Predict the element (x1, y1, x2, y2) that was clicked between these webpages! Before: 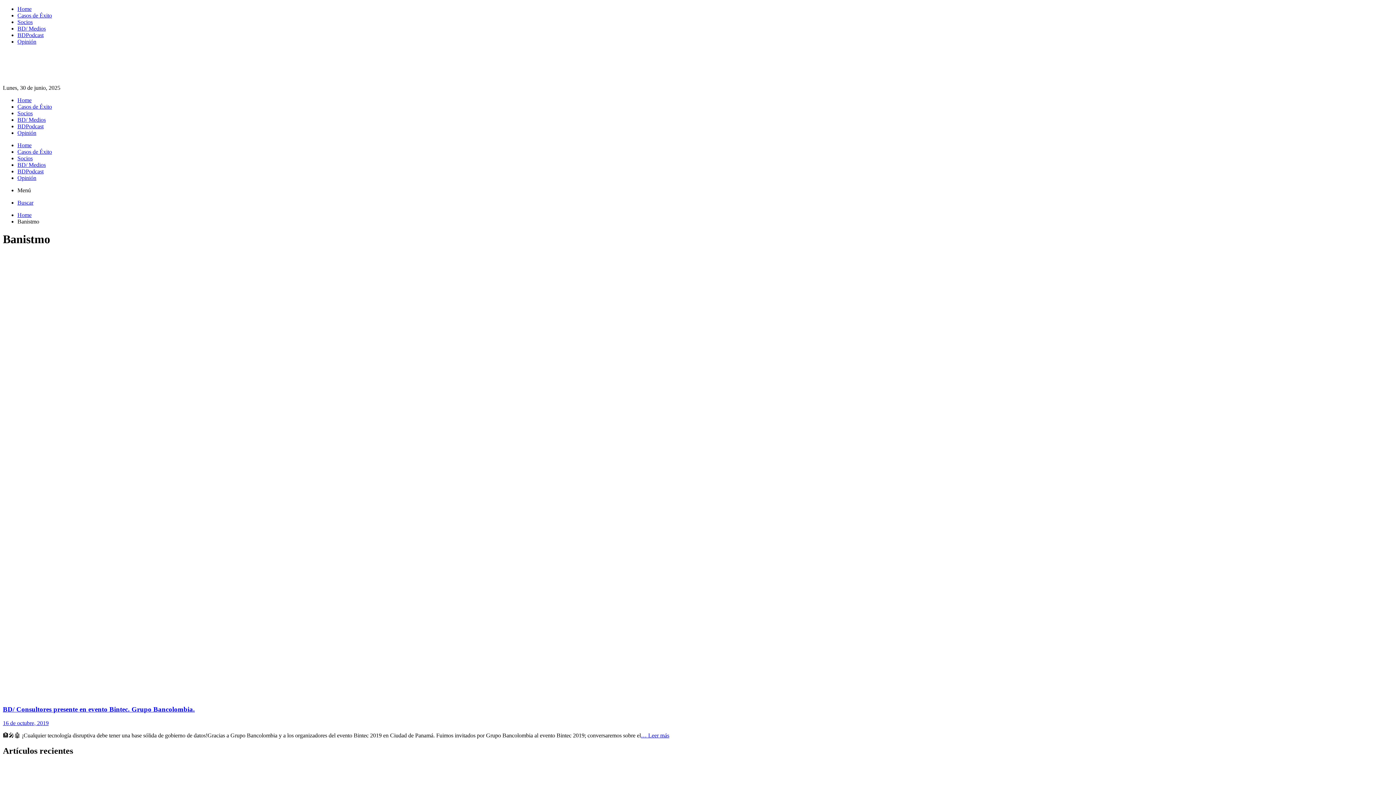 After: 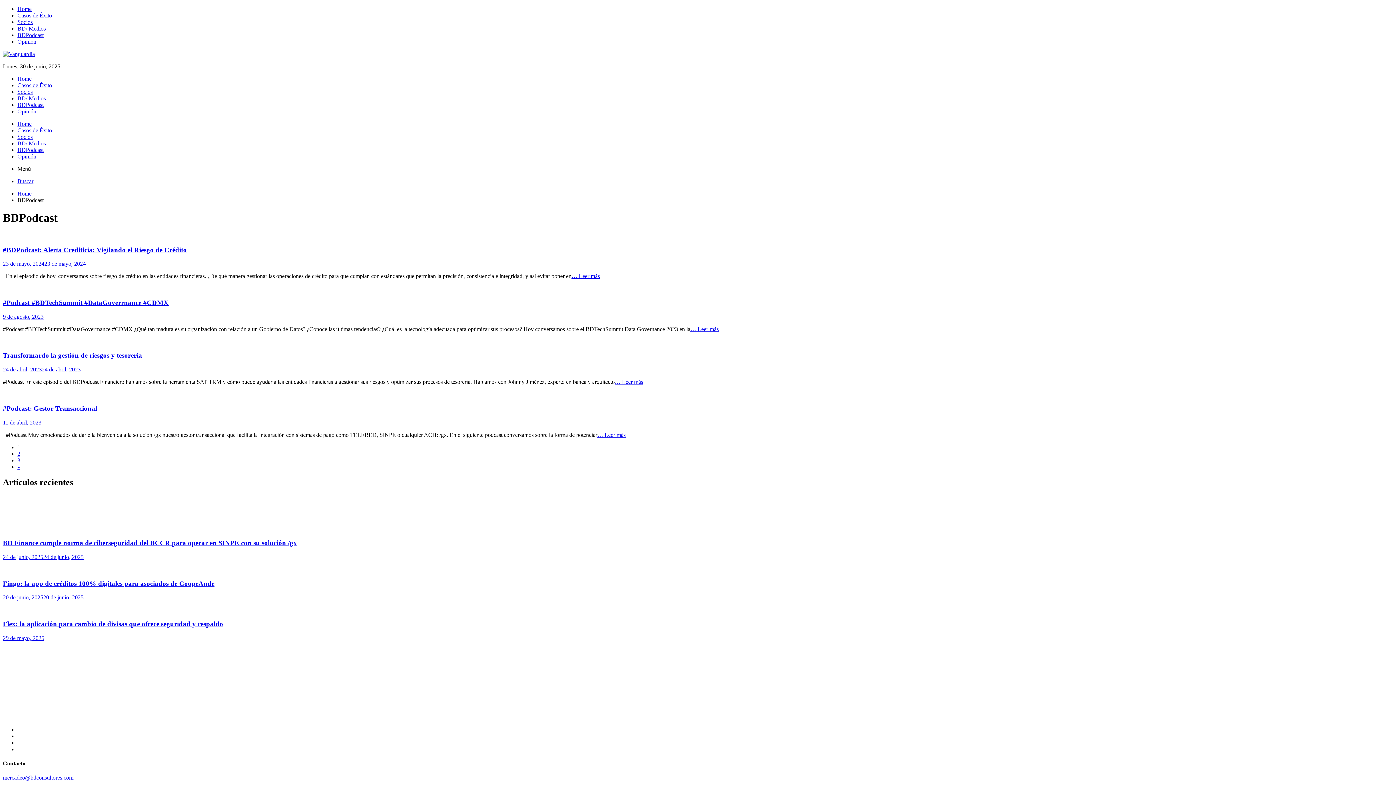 Action: label: BDPodcast bbox: (17, 32, 43, 38)